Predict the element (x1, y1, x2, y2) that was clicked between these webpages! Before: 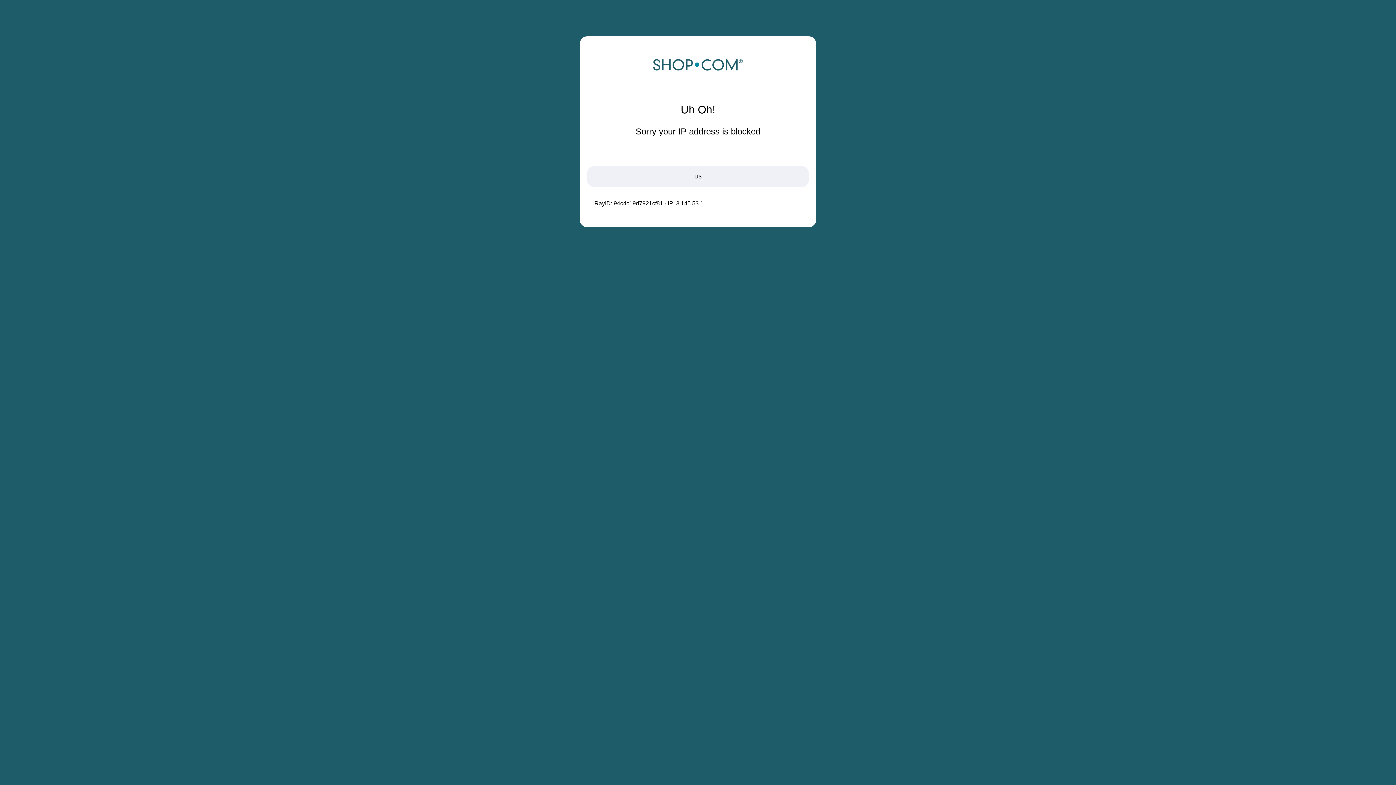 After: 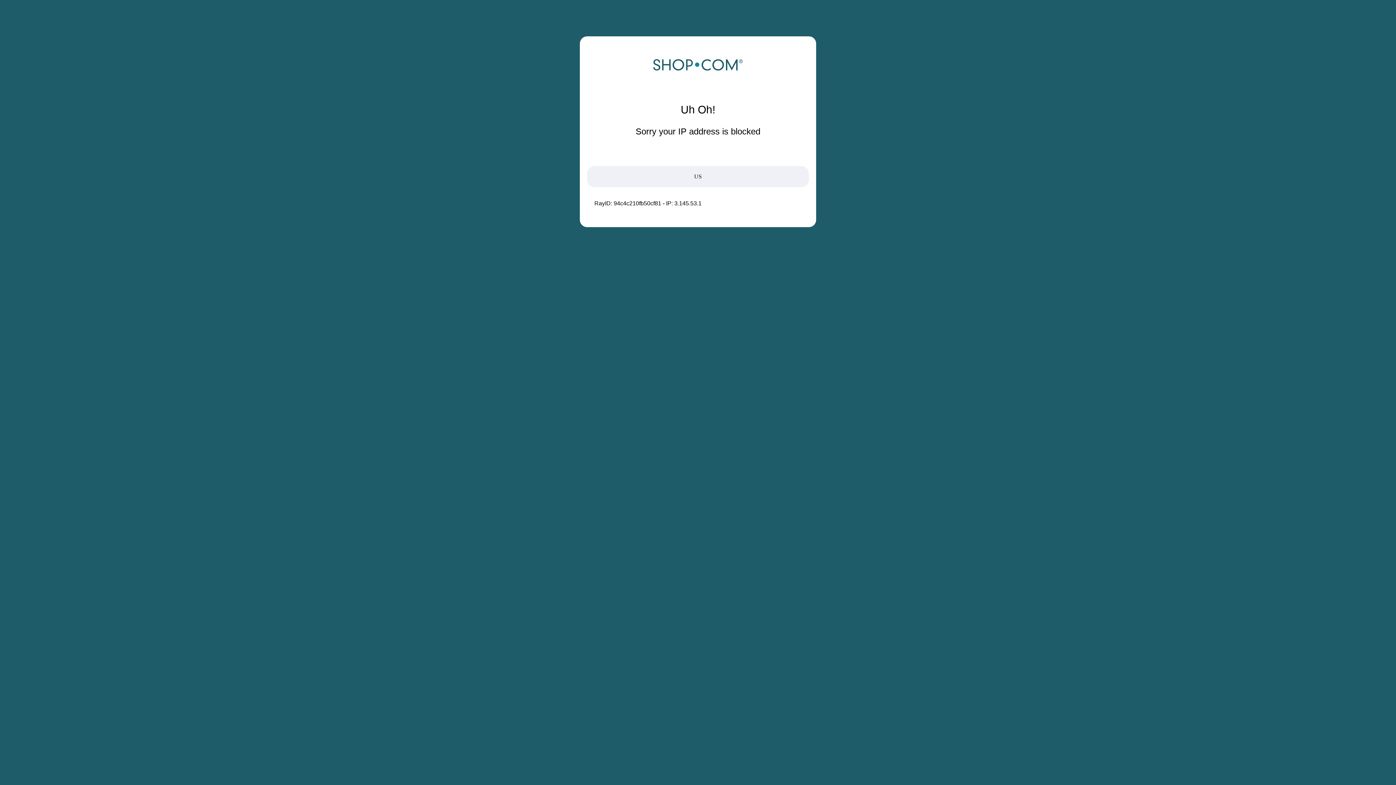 Action: bbox: (652, 68, 743, 74)